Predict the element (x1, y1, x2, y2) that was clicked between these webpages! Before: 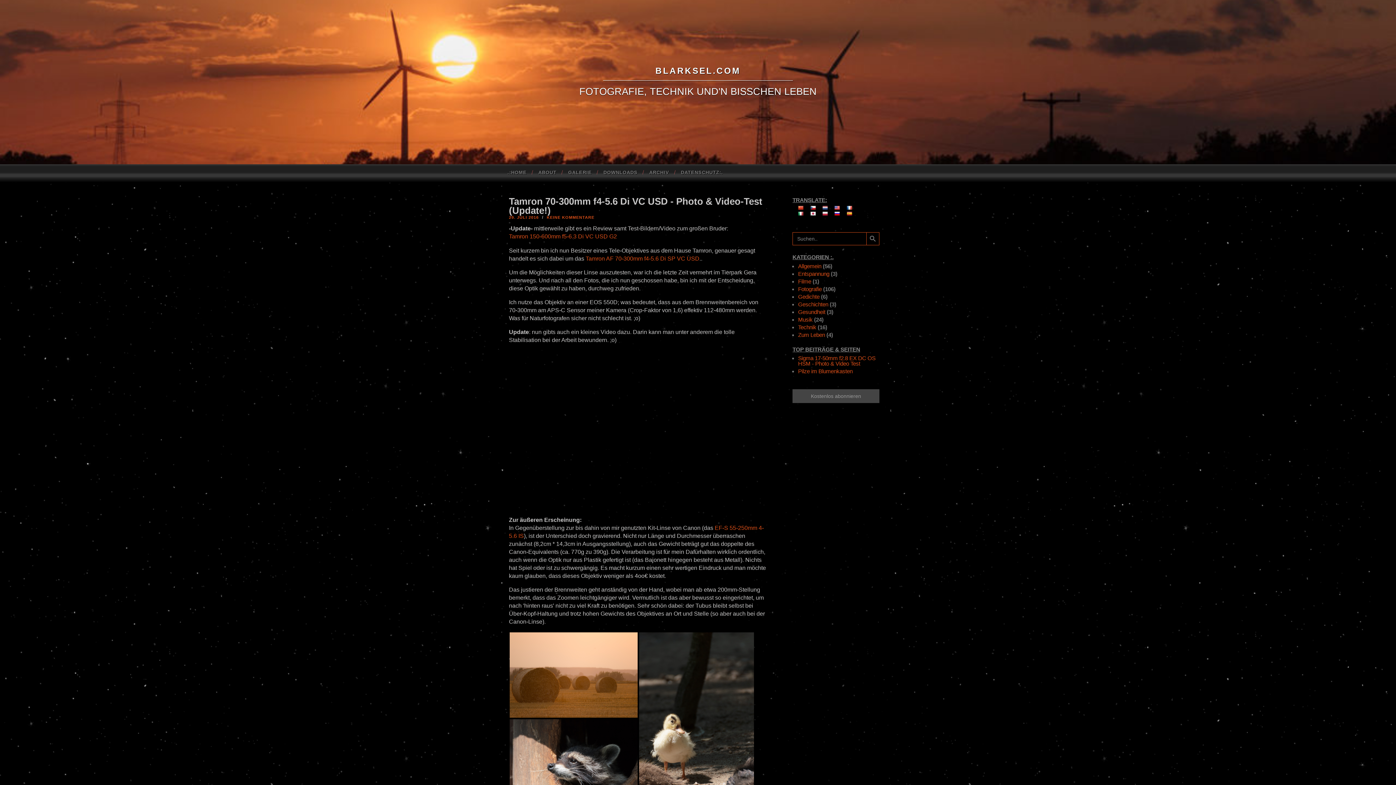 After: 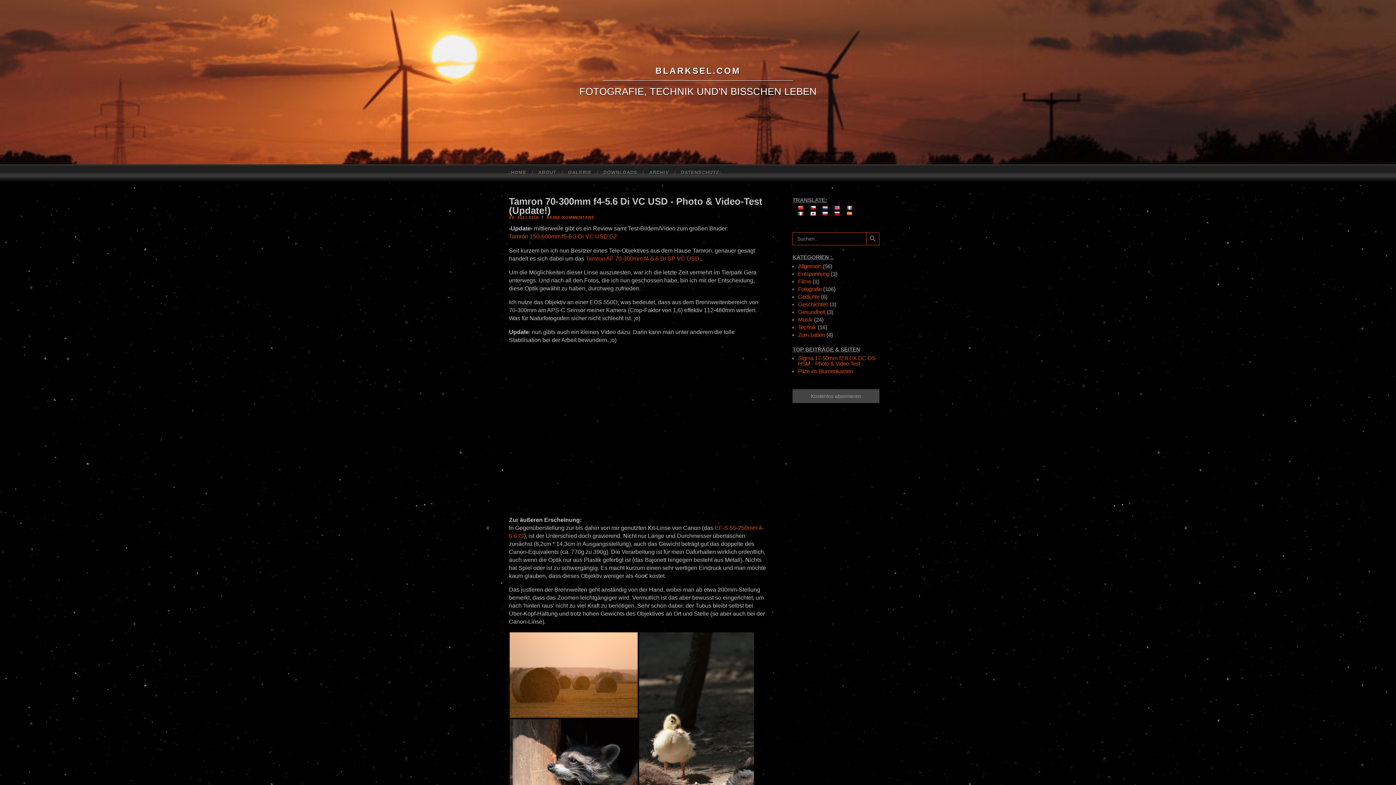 Action: bbox: (834, 205, 840, 210)